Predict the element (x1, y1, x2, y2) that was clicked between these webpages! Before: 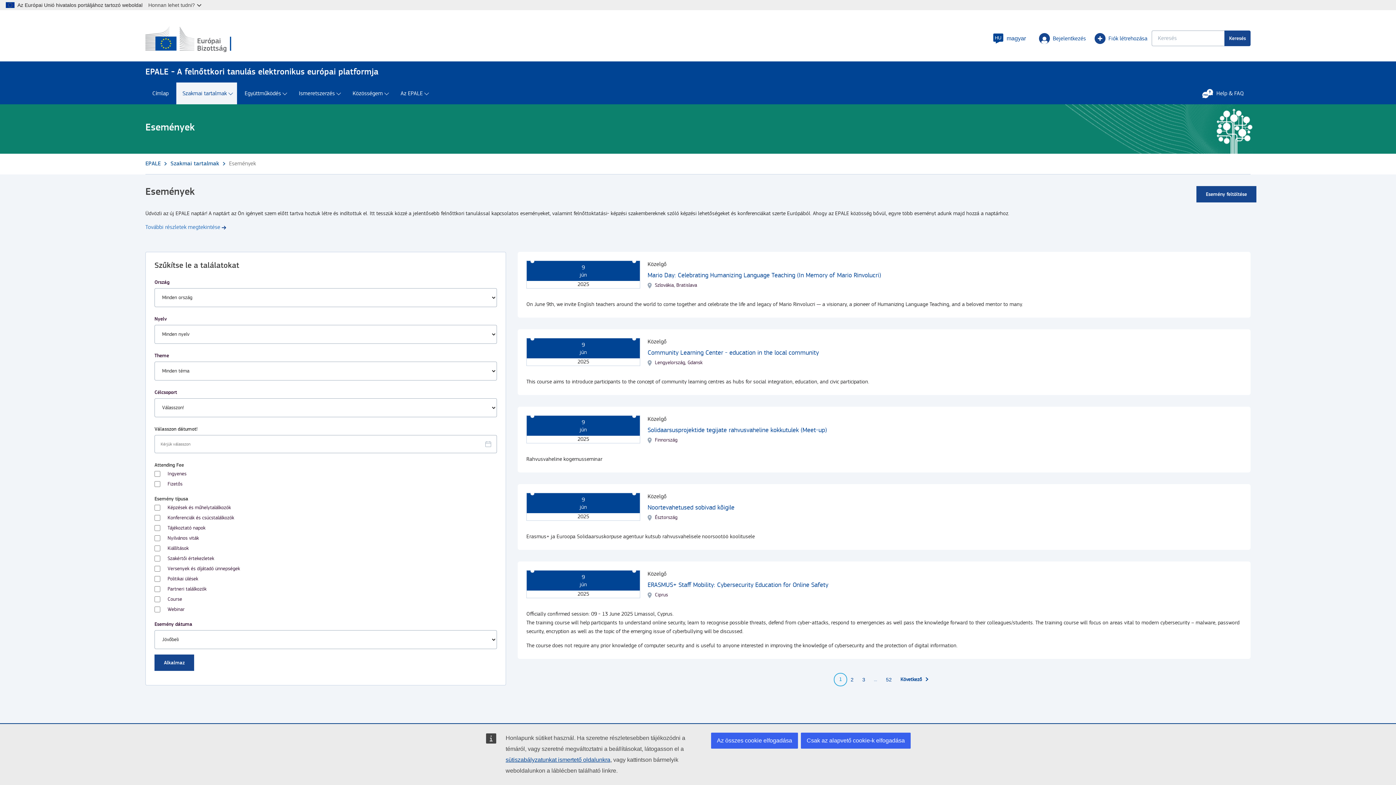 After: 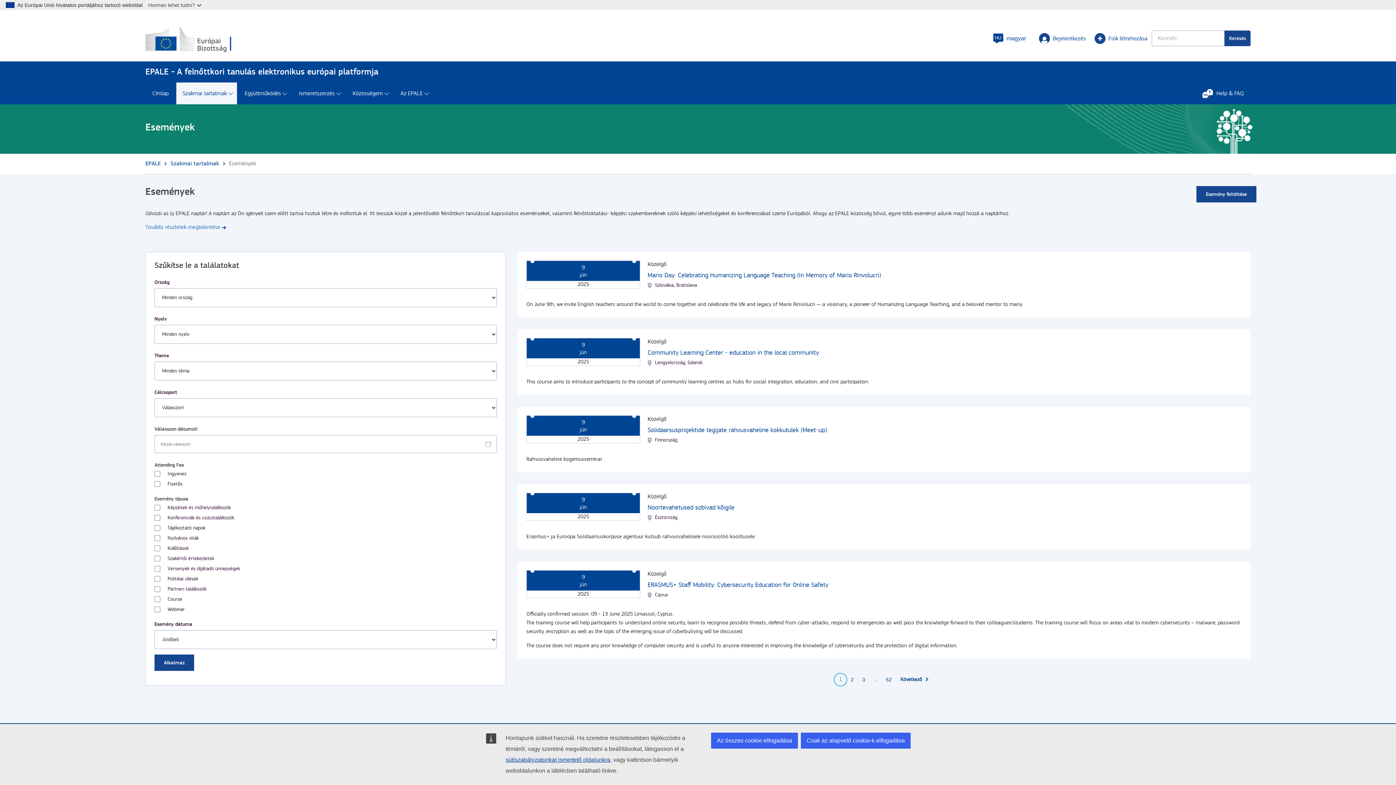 Action: bbox: (861, 675, 866, 684) label: Go to page 3